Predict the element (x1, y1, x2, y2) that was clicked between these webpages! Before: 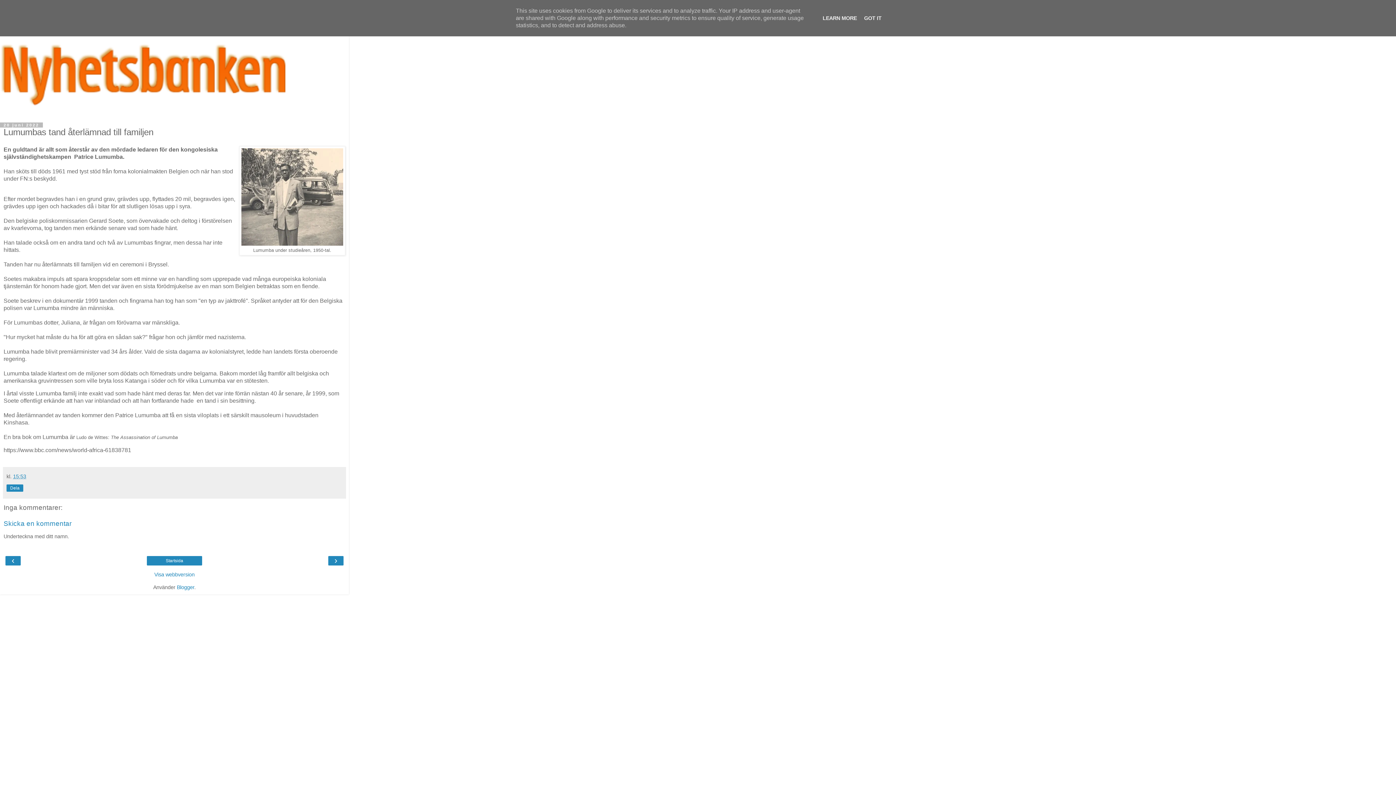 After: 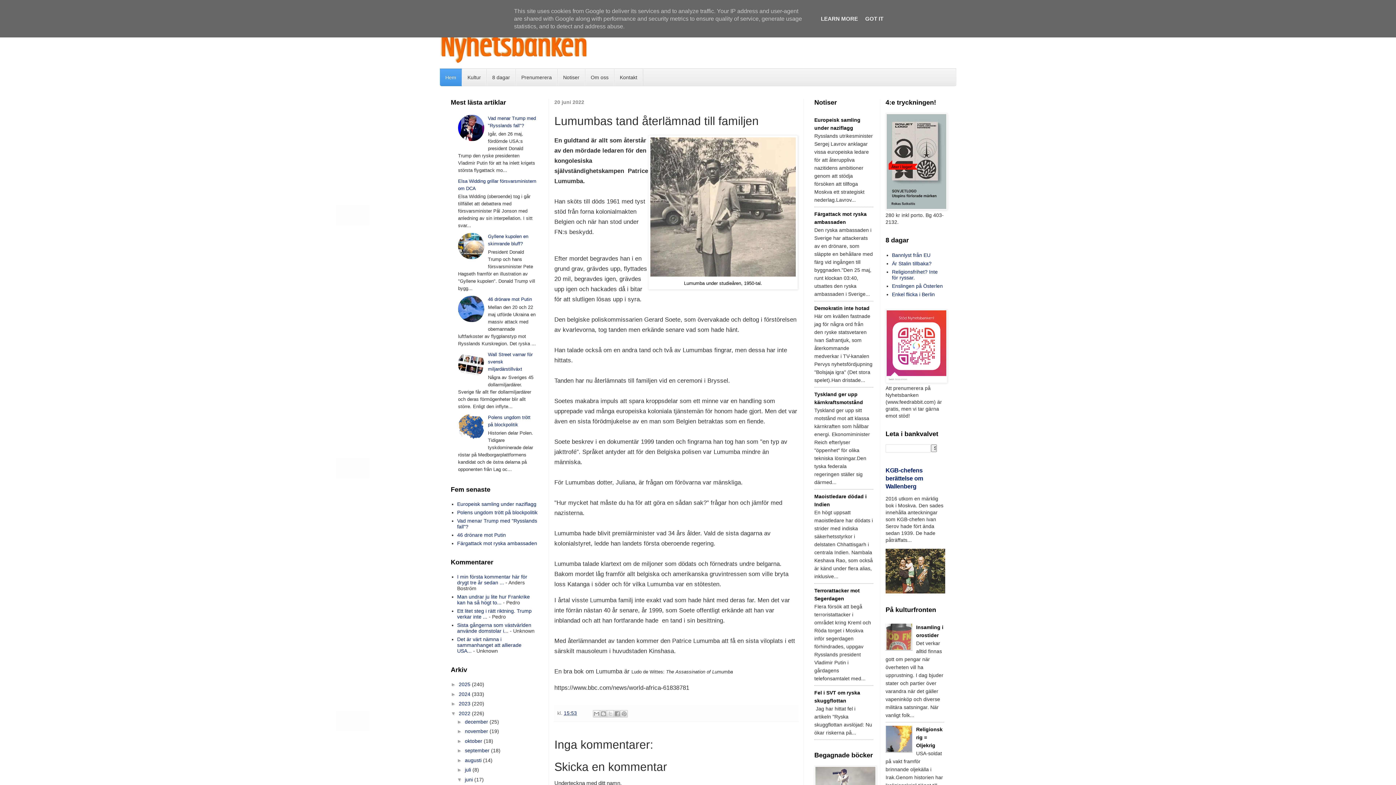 Action: bbox: (3, 571, 345, 578) label: Visa webbversion